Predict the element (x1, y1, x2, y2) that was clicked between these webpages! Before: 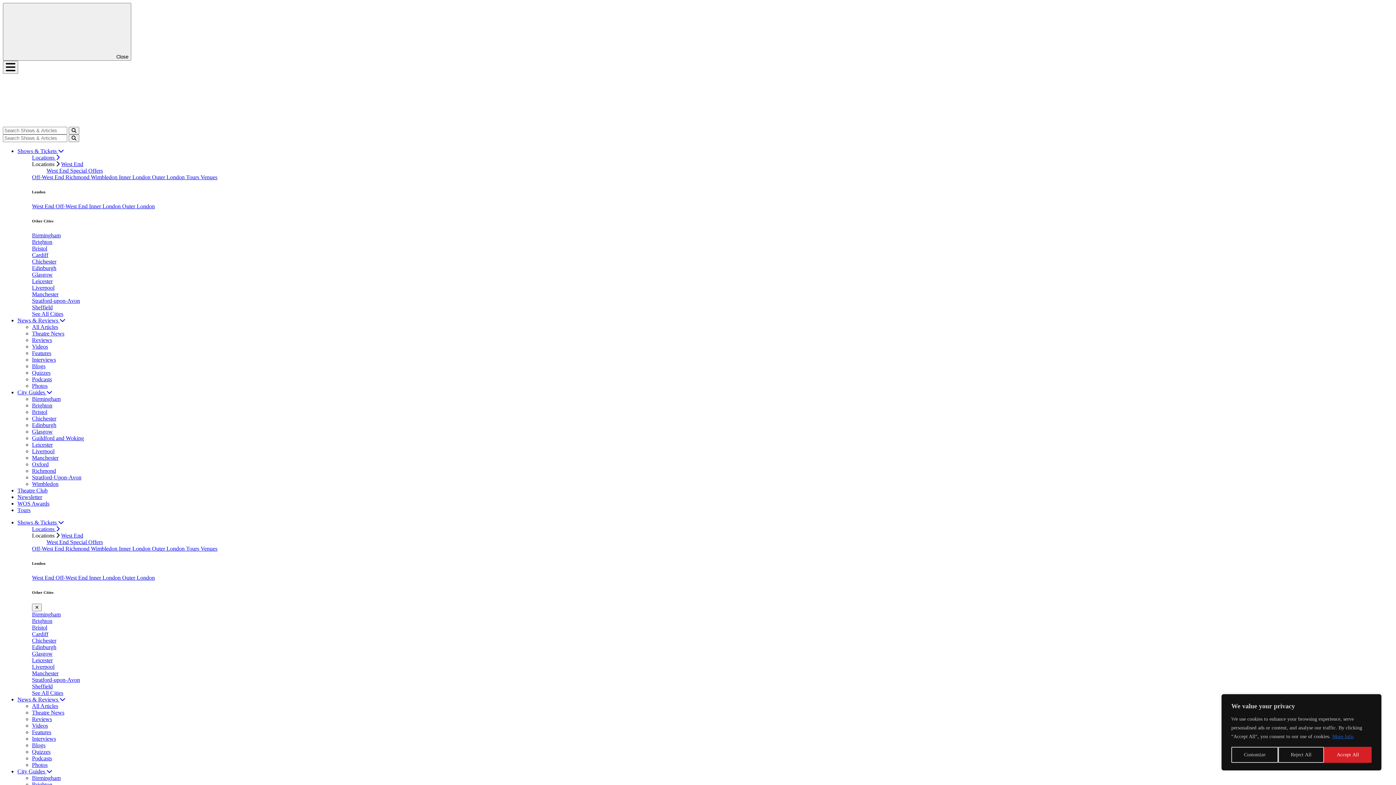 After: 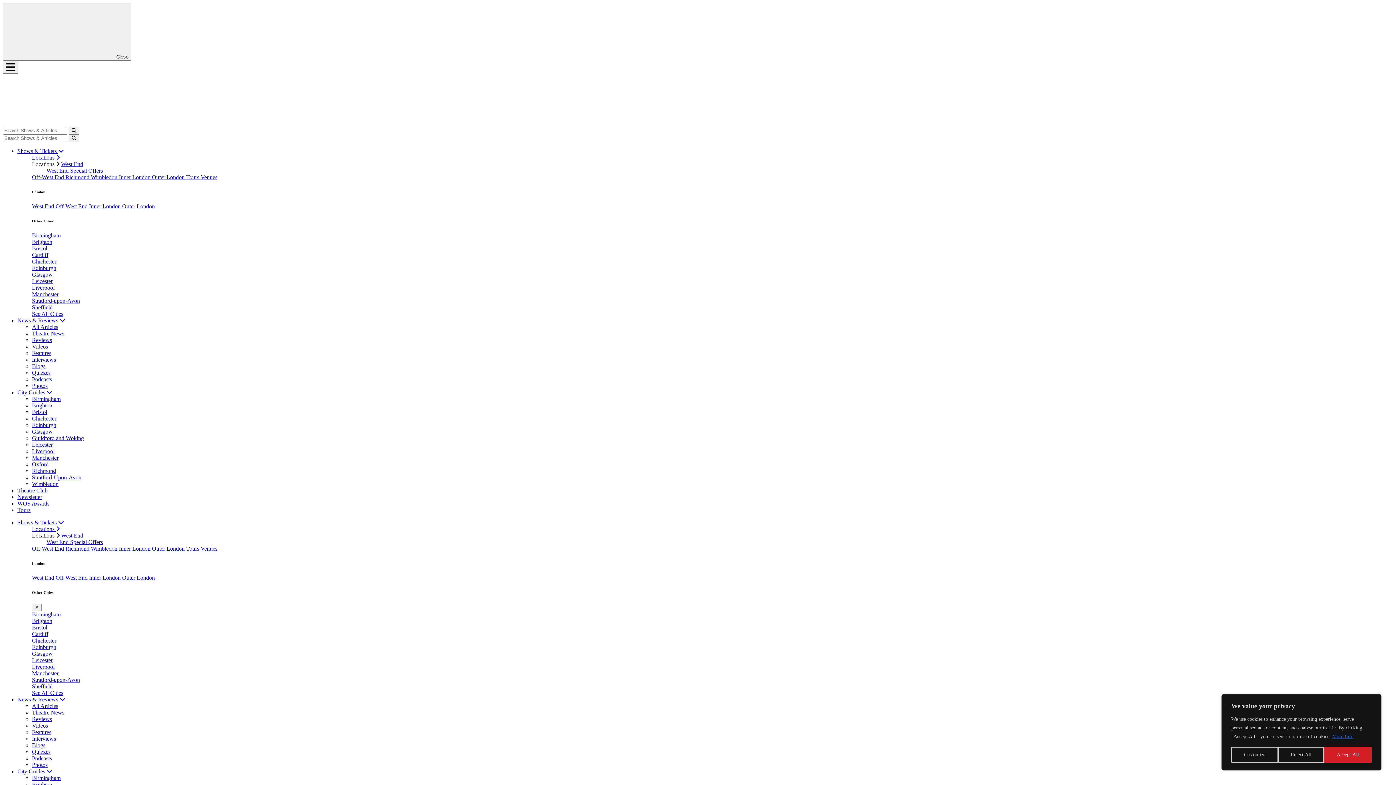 Action: label: Edinburgh bbox: (32, 644, 56, 650)